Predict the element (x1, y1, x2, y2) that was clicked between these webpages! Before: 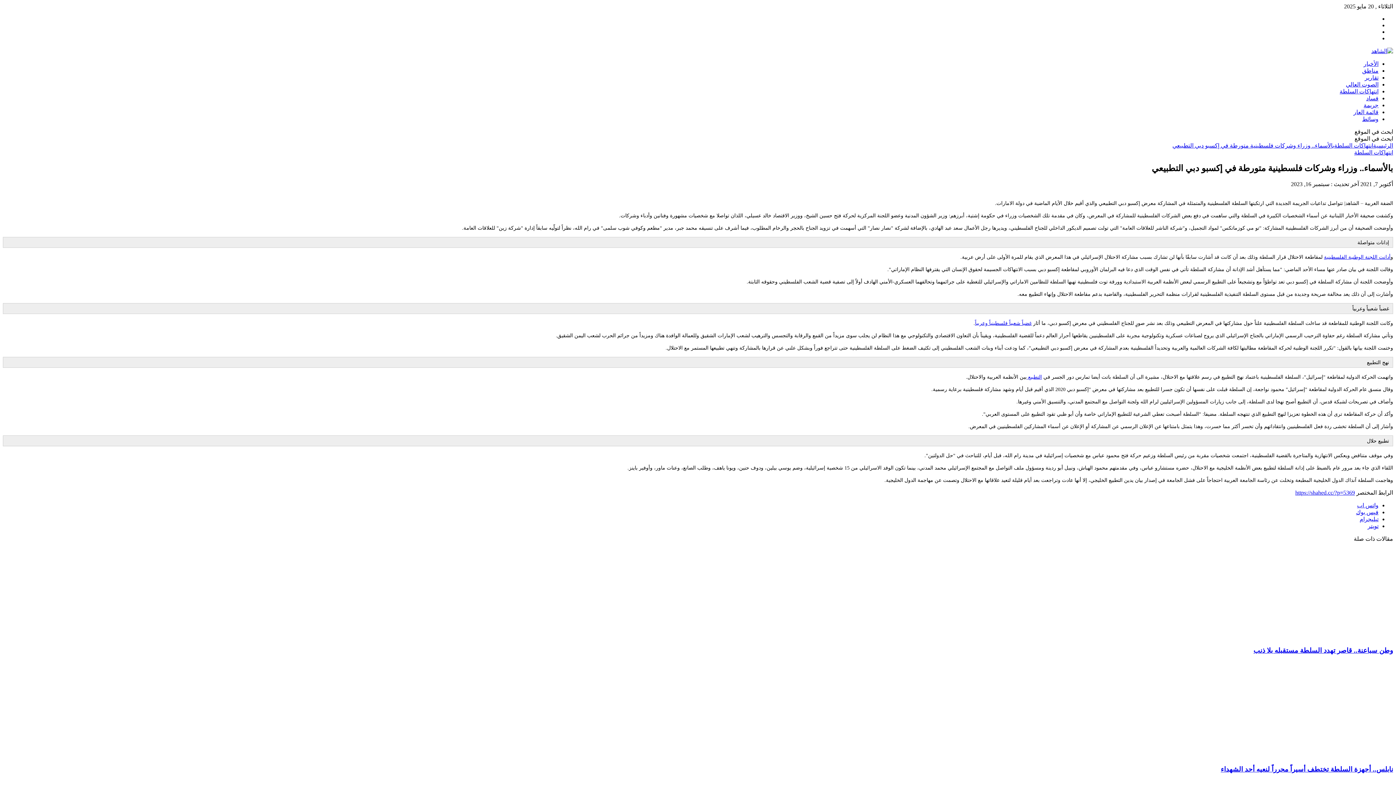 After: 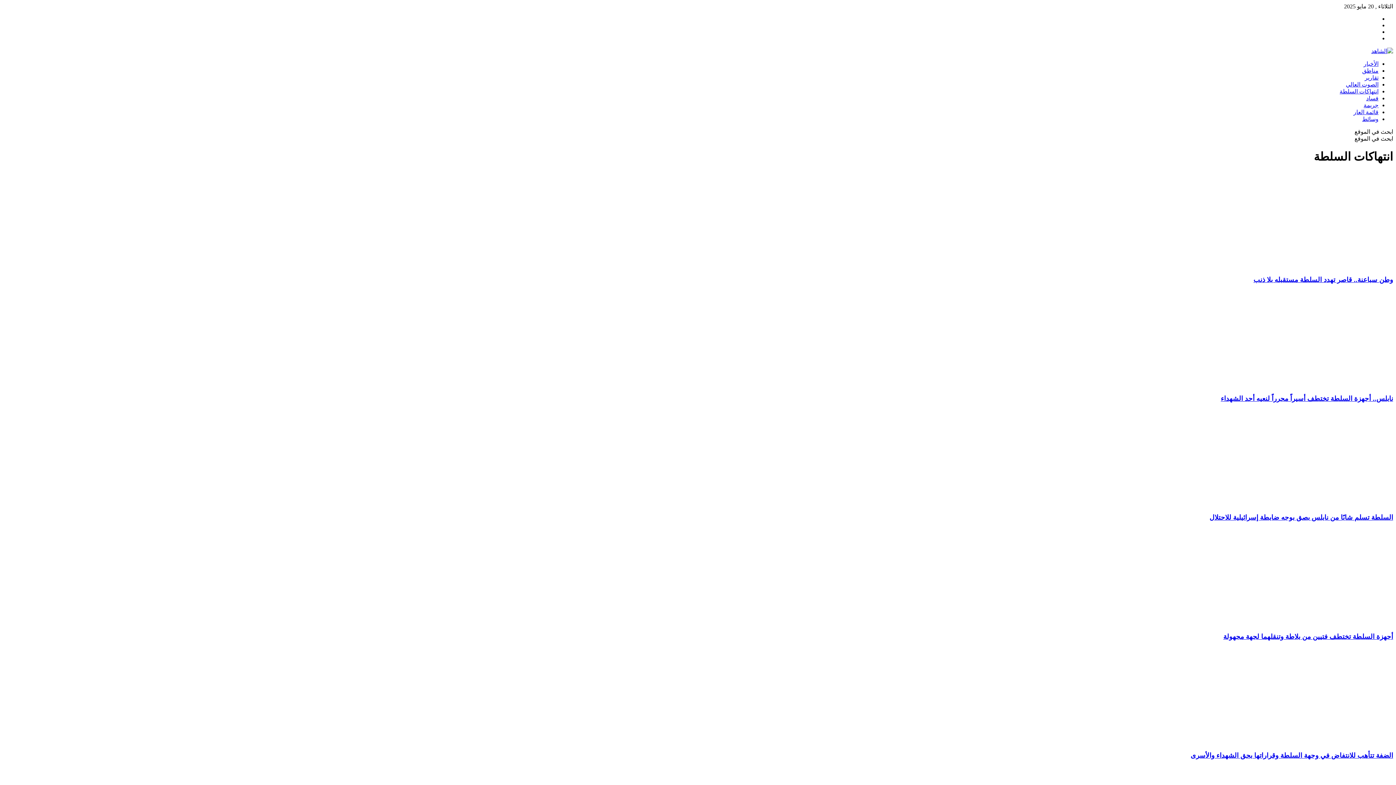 Action: bbox: (1354, 149, 1393, 155) label: انتهاكات السلطة